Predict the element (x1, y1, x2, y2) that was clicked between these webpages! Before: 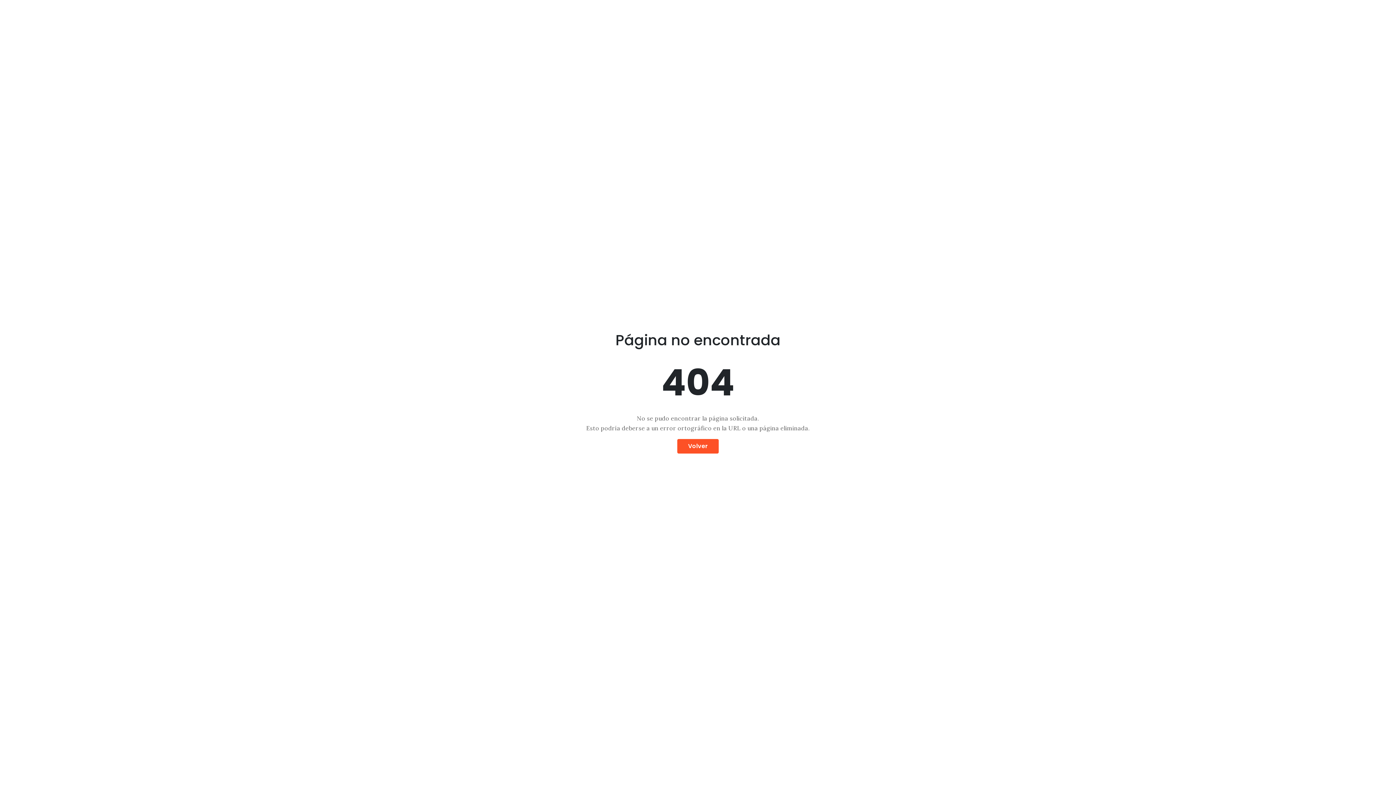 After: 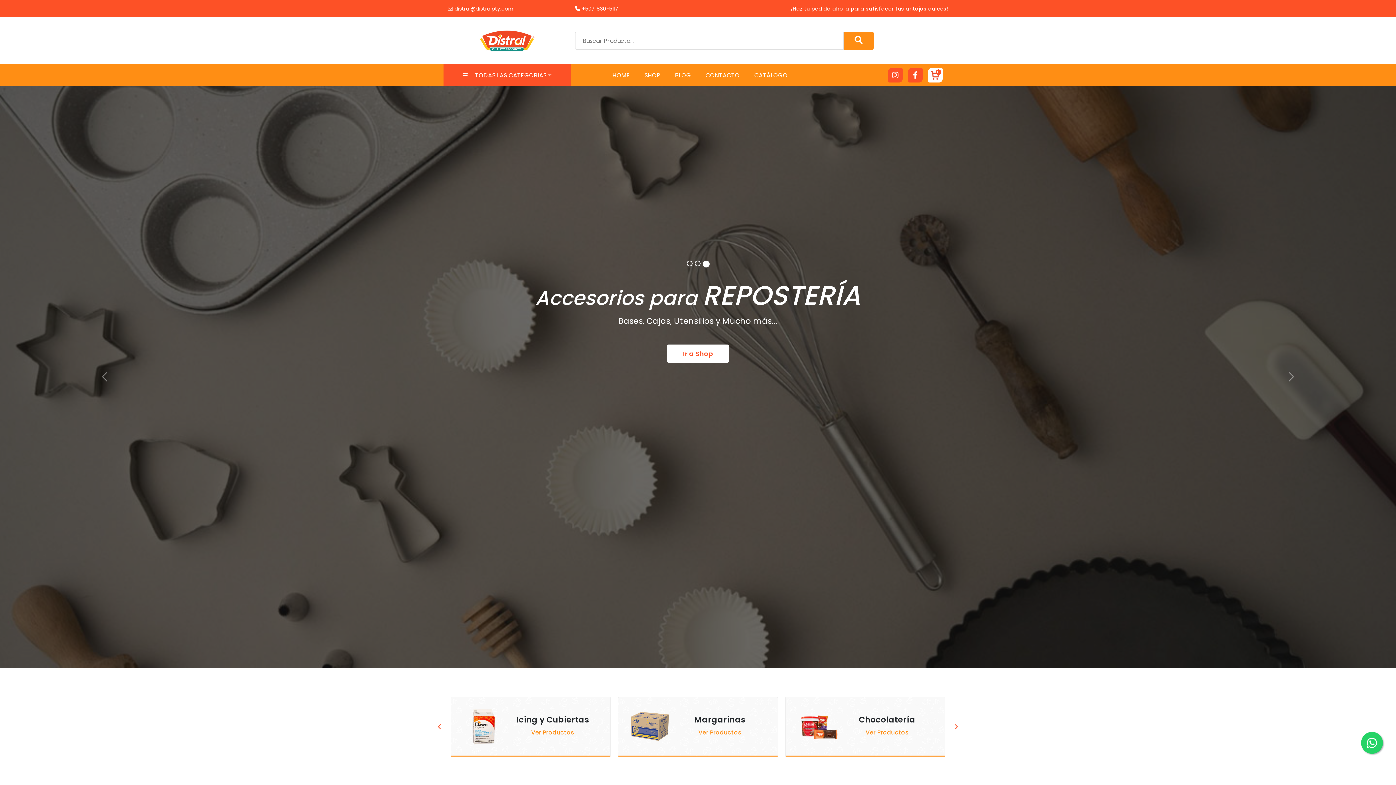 Action: label: Volver bbox: (677, 439, 719, 453)